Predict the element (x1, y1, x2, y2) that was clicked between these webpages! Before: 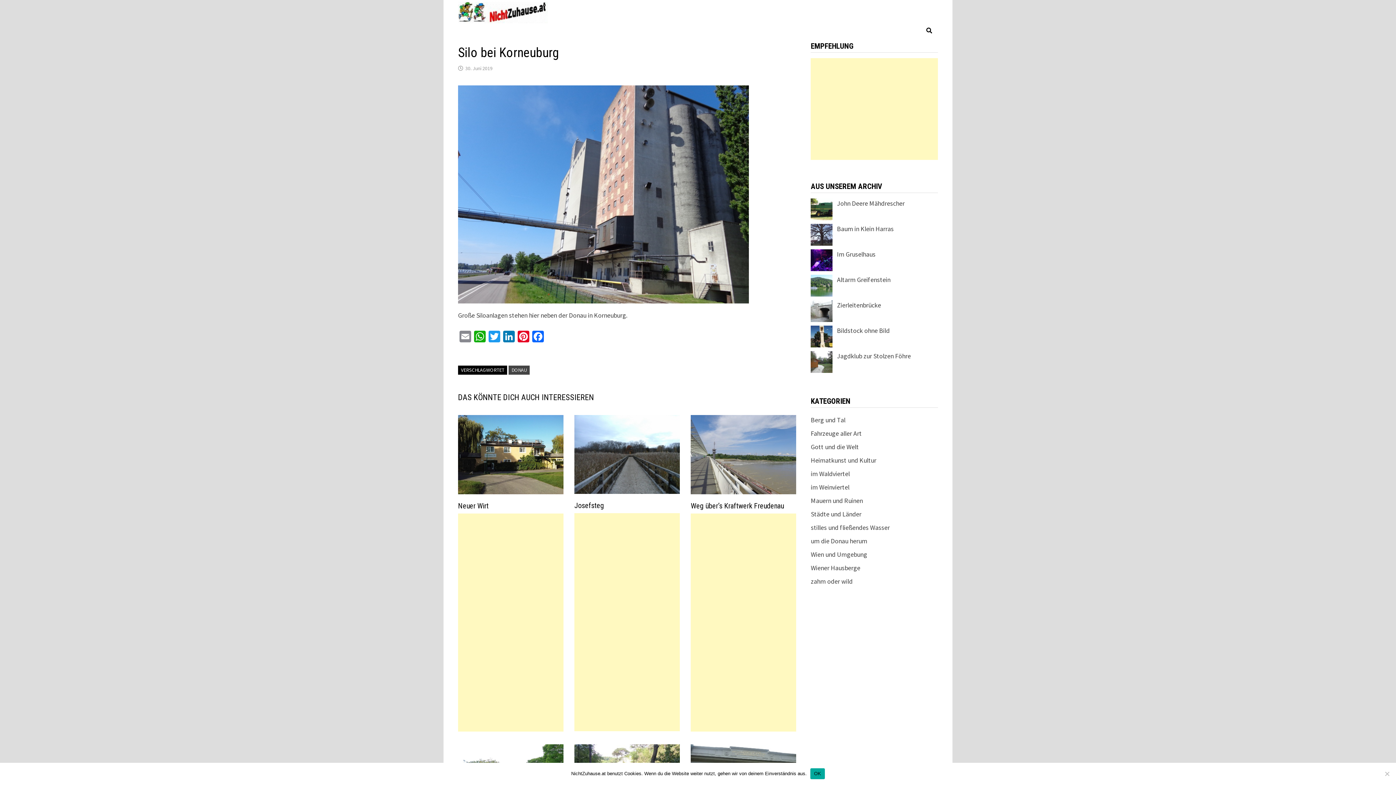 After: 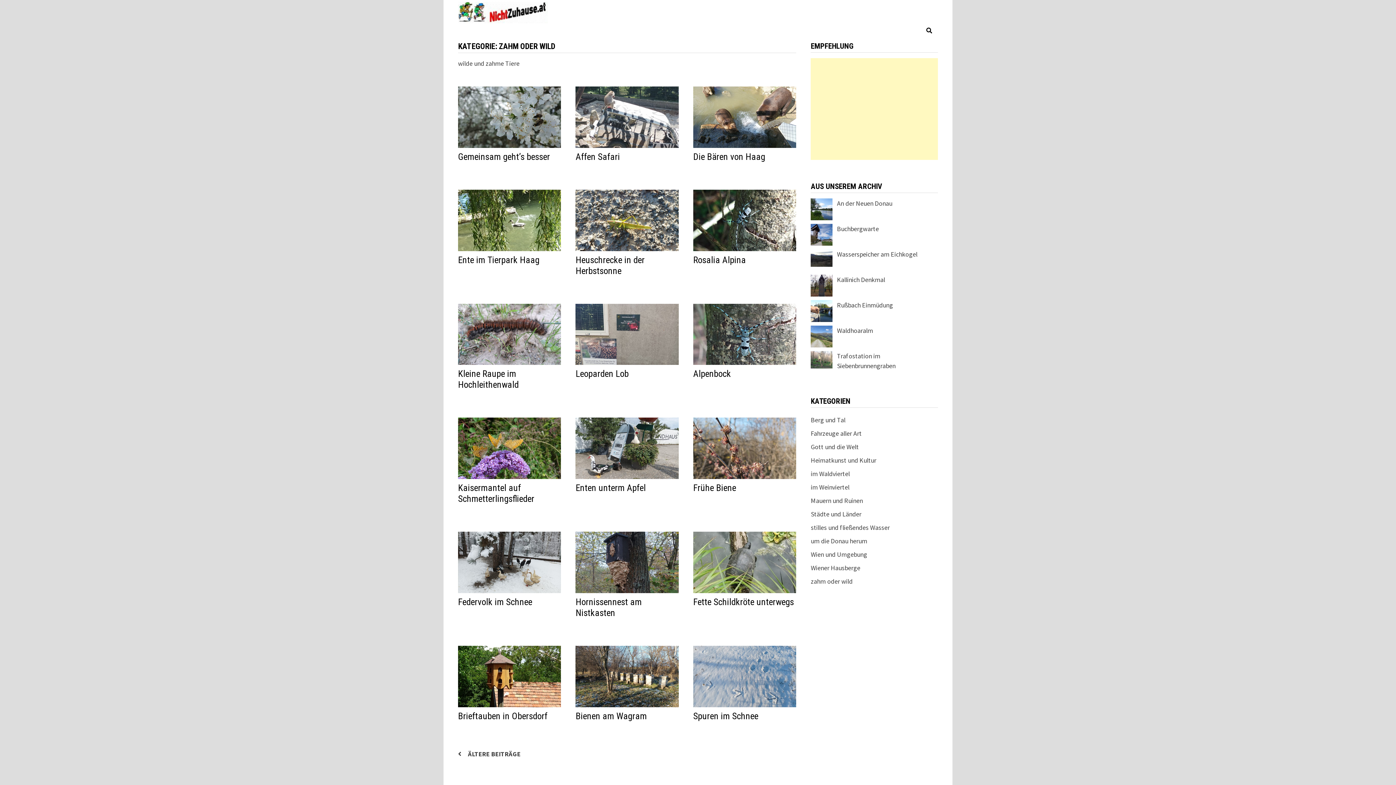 Action: label: zahm oder wild bbox: (811, 577, 852, 585)